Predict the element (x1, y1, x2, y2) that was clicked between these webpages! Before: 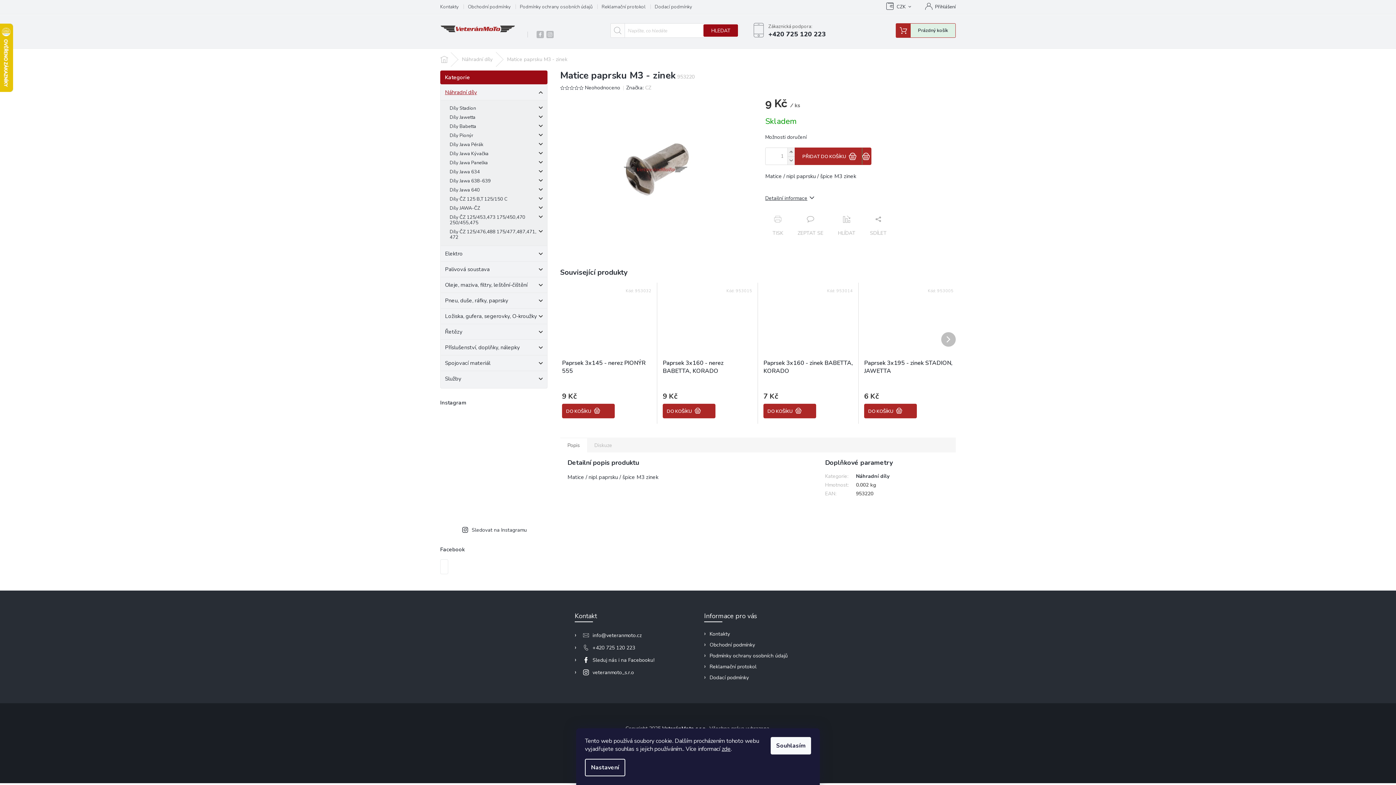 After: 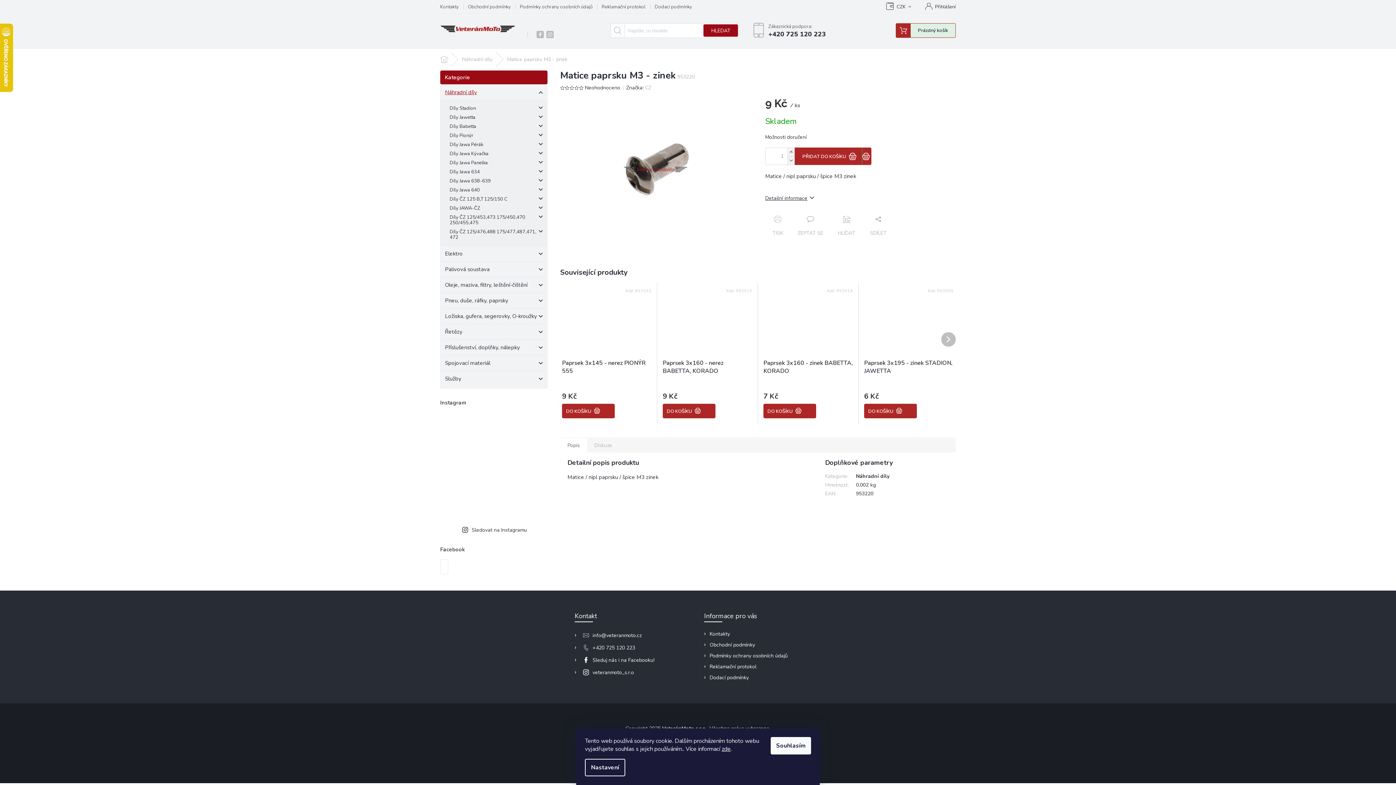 Action: bbox: (476, 412, 511, 448)